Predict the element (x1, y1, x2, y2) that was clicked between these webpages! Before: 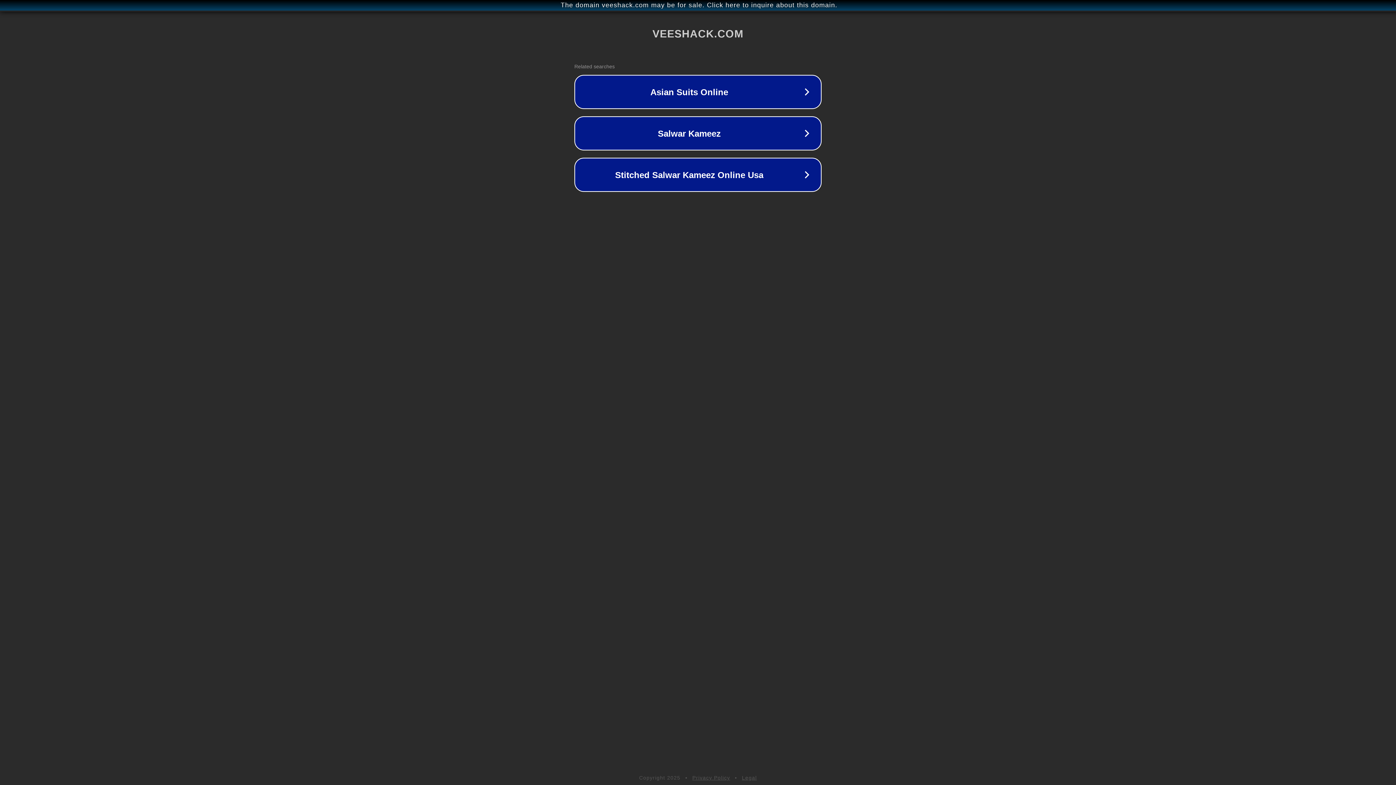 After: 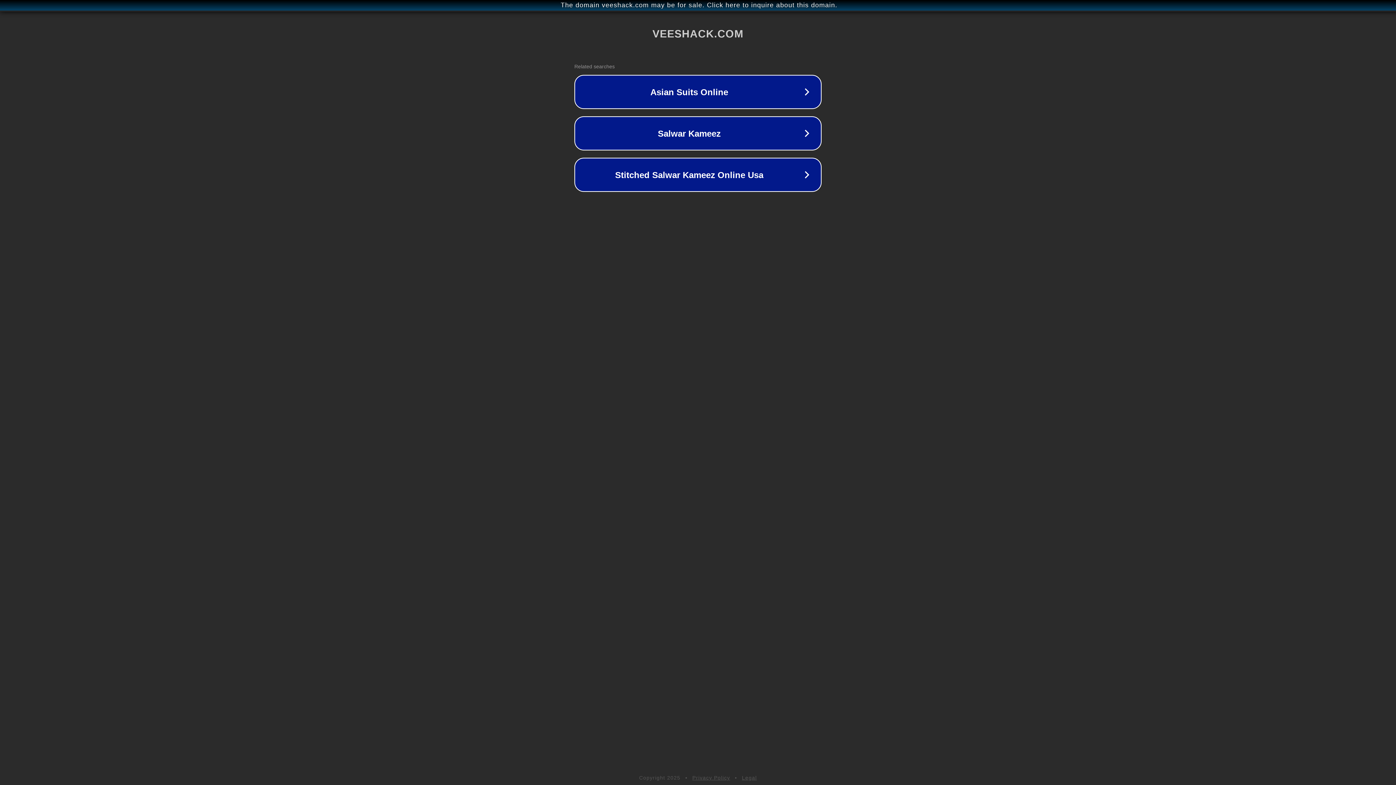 Action: bbox: (692, 775, 730, 781) label: Privacy Policy